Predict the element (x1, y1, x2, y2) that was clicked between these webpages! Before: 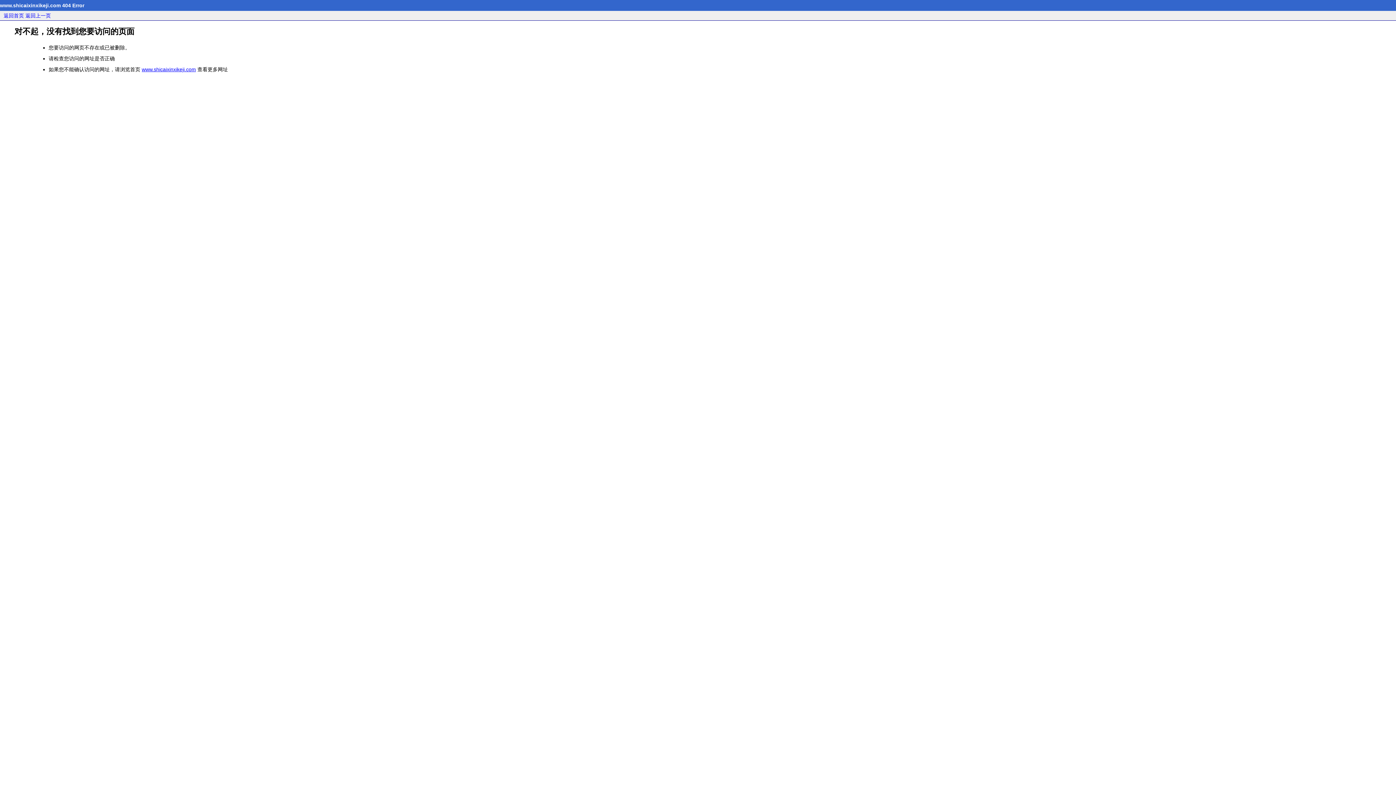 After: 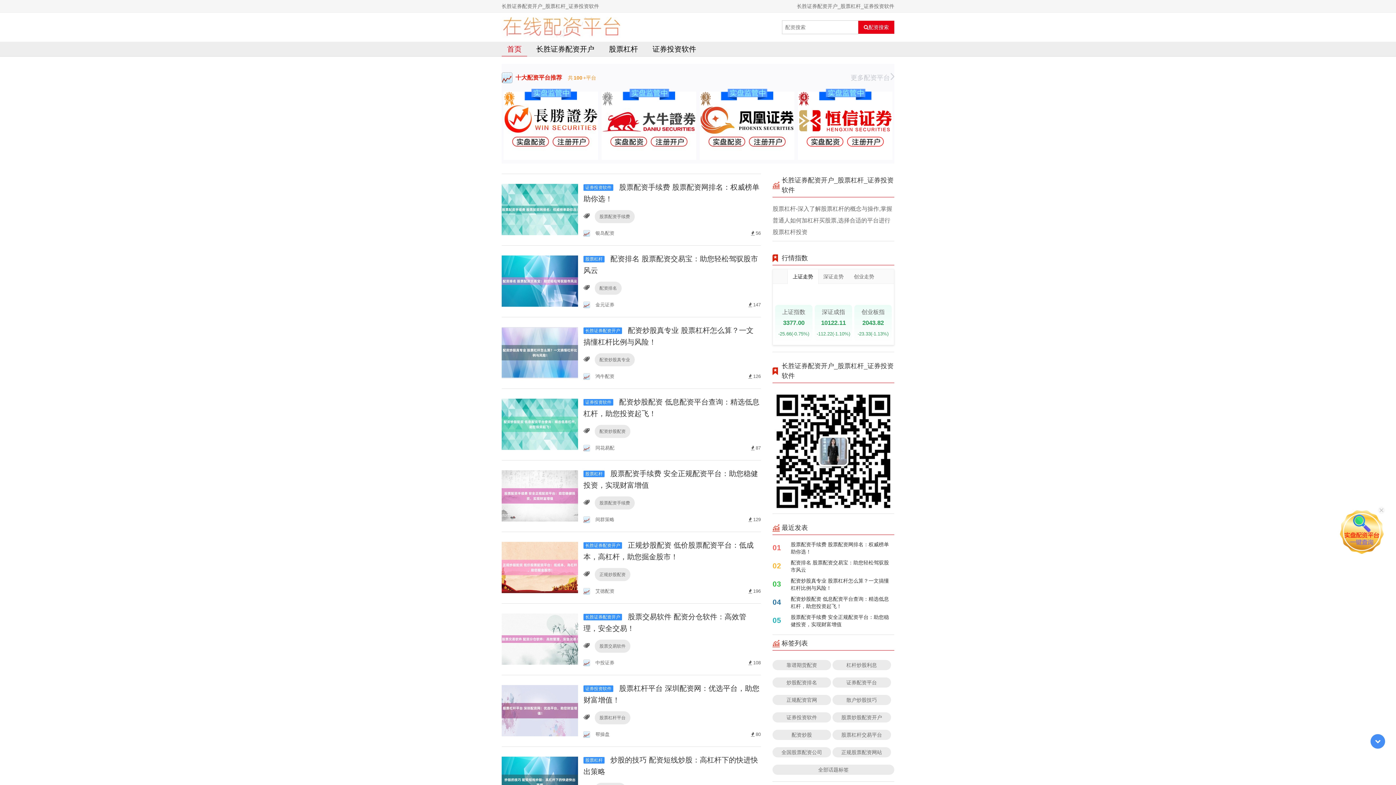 Action: label: 返回首页 bbox: (3, 12, 24, 18)